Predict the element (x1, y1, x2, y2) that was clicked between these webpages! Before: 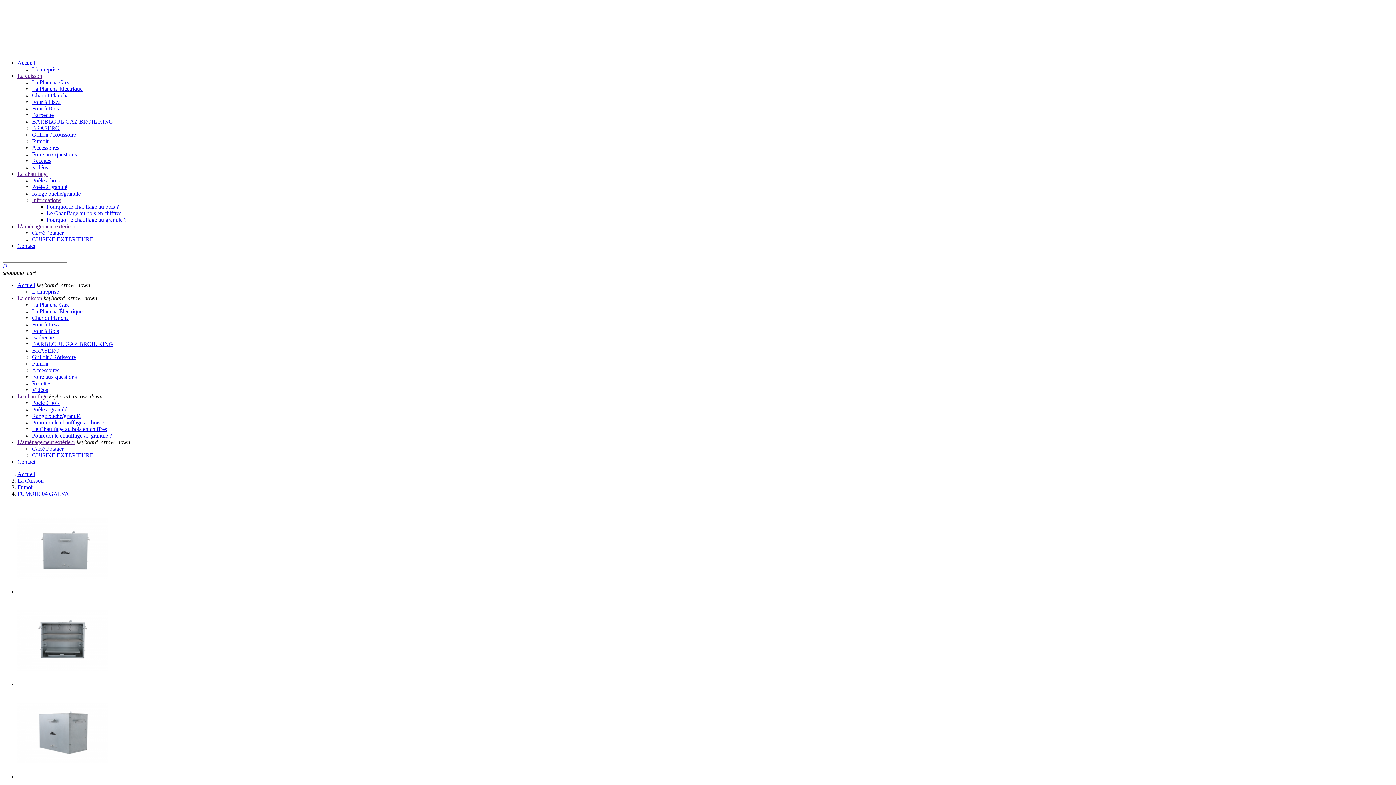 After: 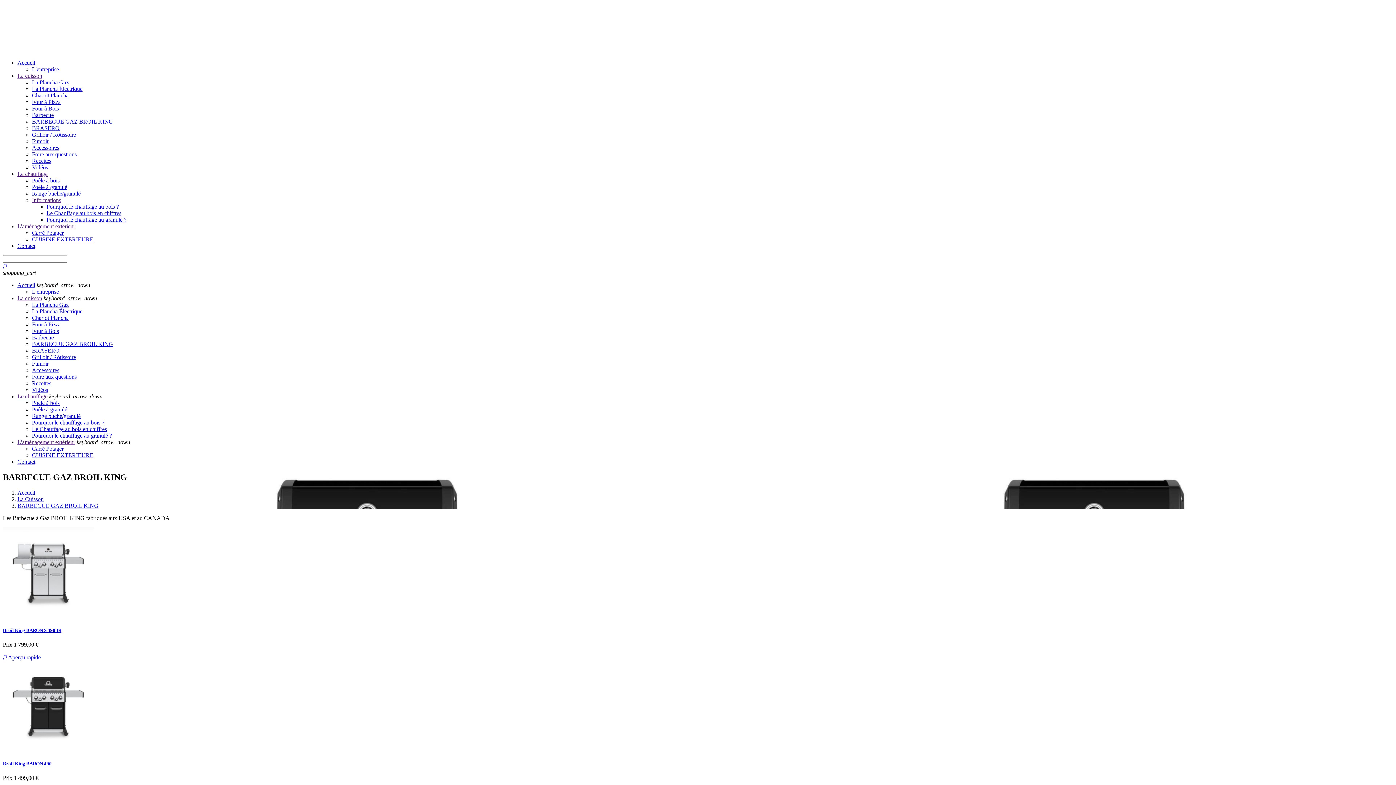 Action: bbox: (32, 341, 113, 347) label: BARBECUE GAZ BROIL KING